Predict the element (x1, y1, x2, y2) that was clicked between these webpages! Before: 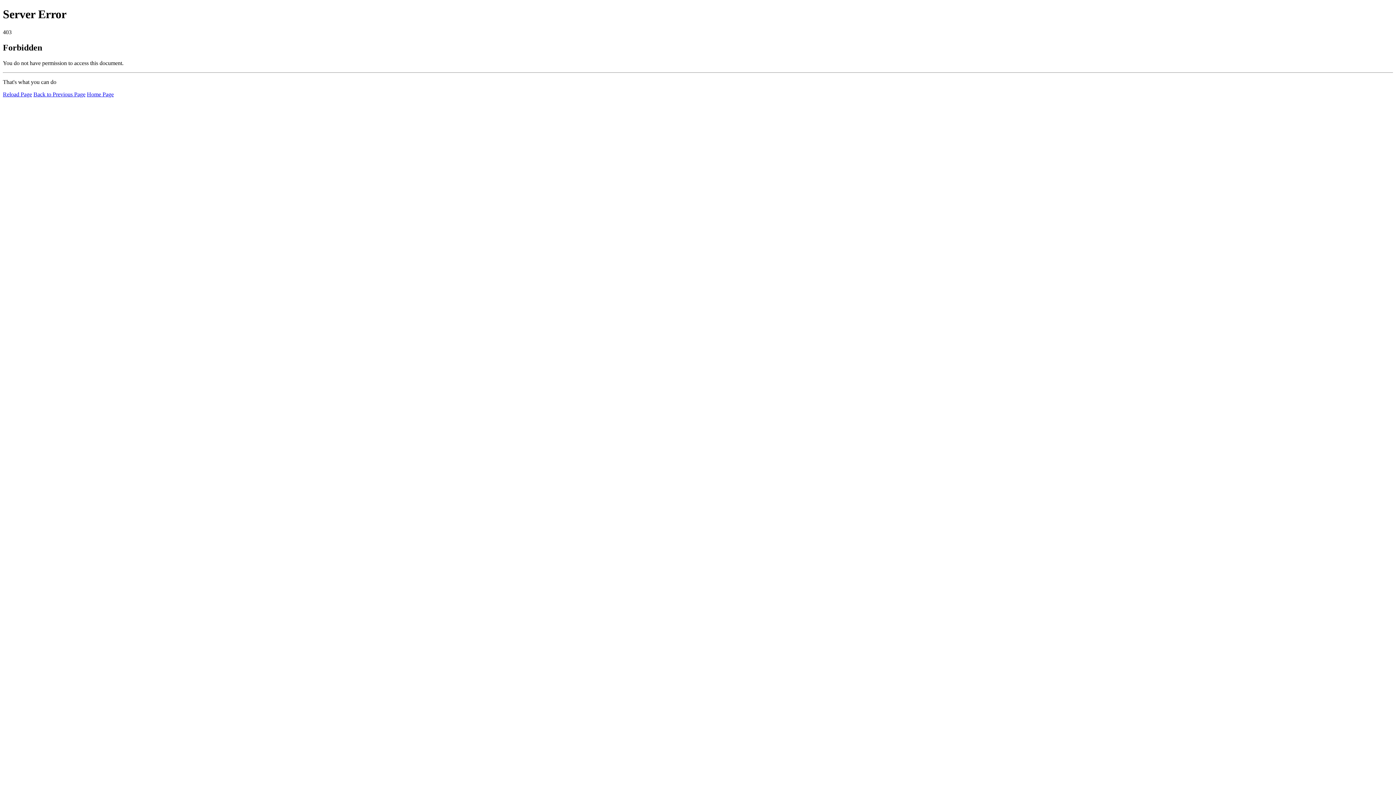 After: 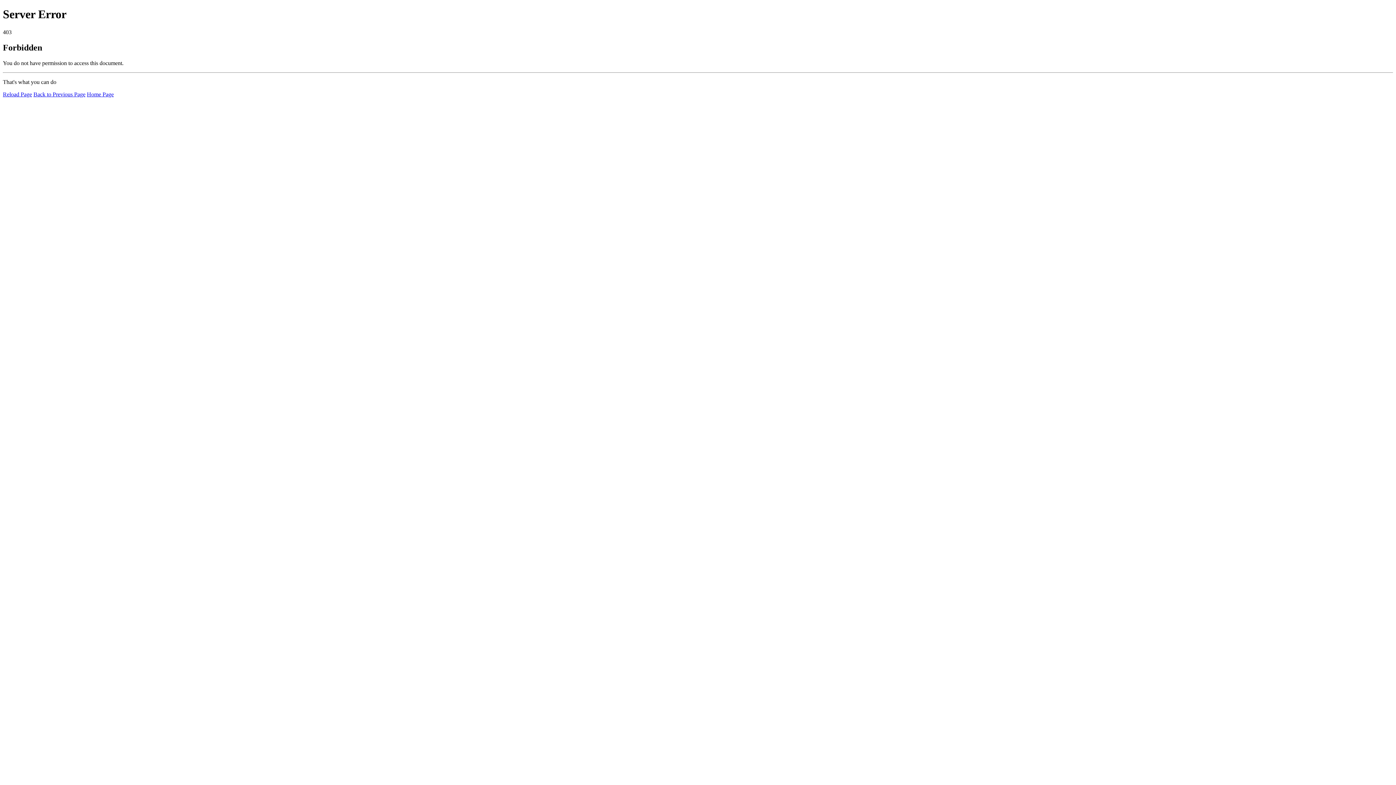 Action: bbox: (2, 91, 32, 97) label: Reload Page